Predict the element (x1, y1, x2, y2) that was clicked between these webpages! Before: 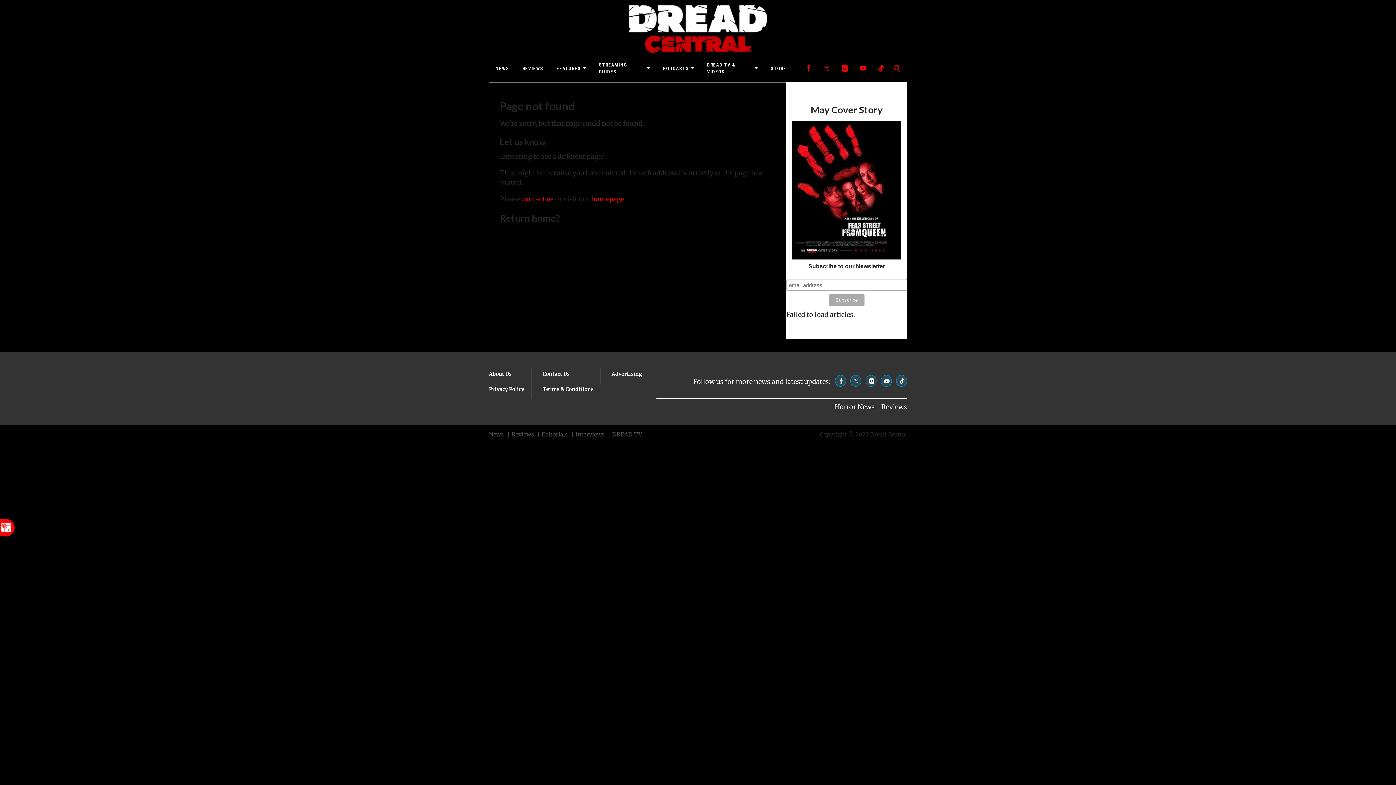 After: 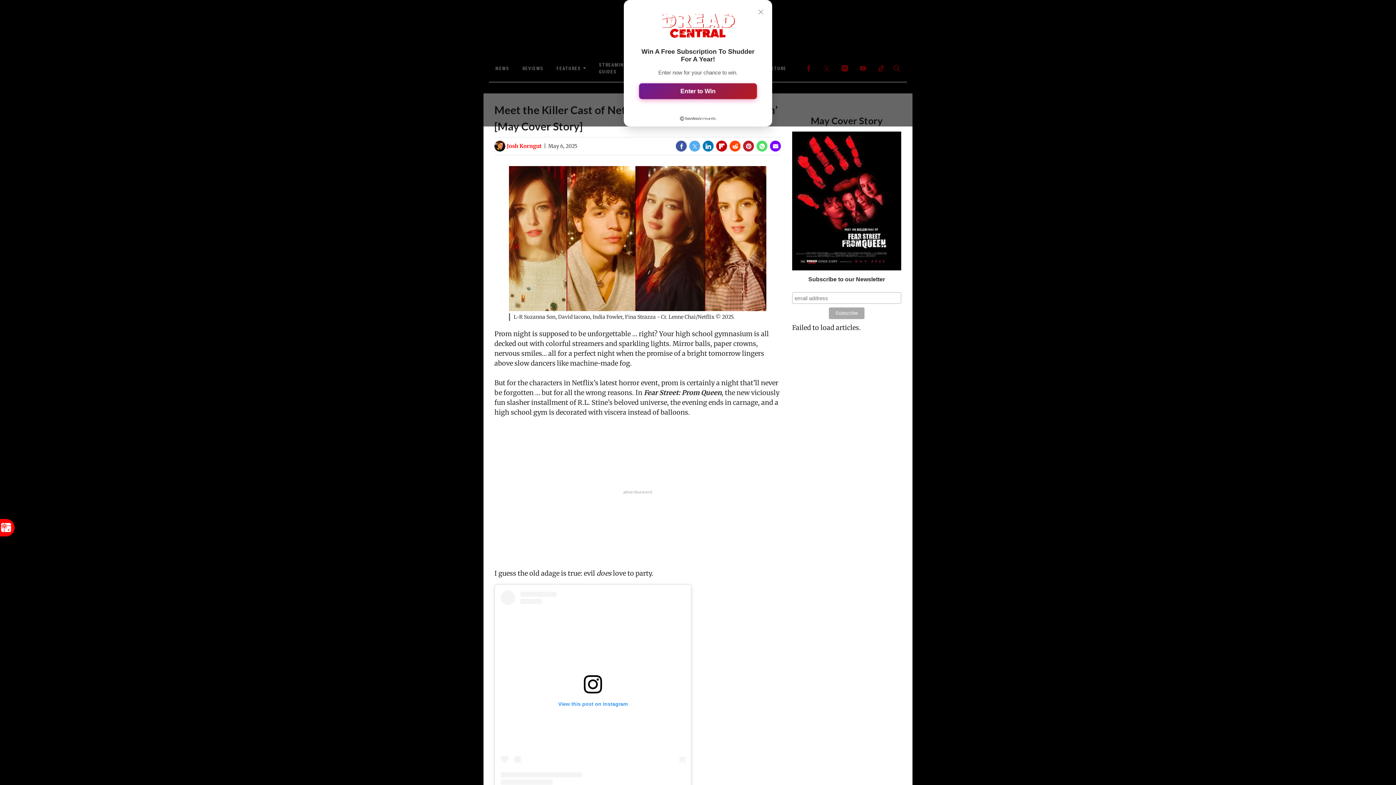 Action: bbox: (792, 120, 901, 259)